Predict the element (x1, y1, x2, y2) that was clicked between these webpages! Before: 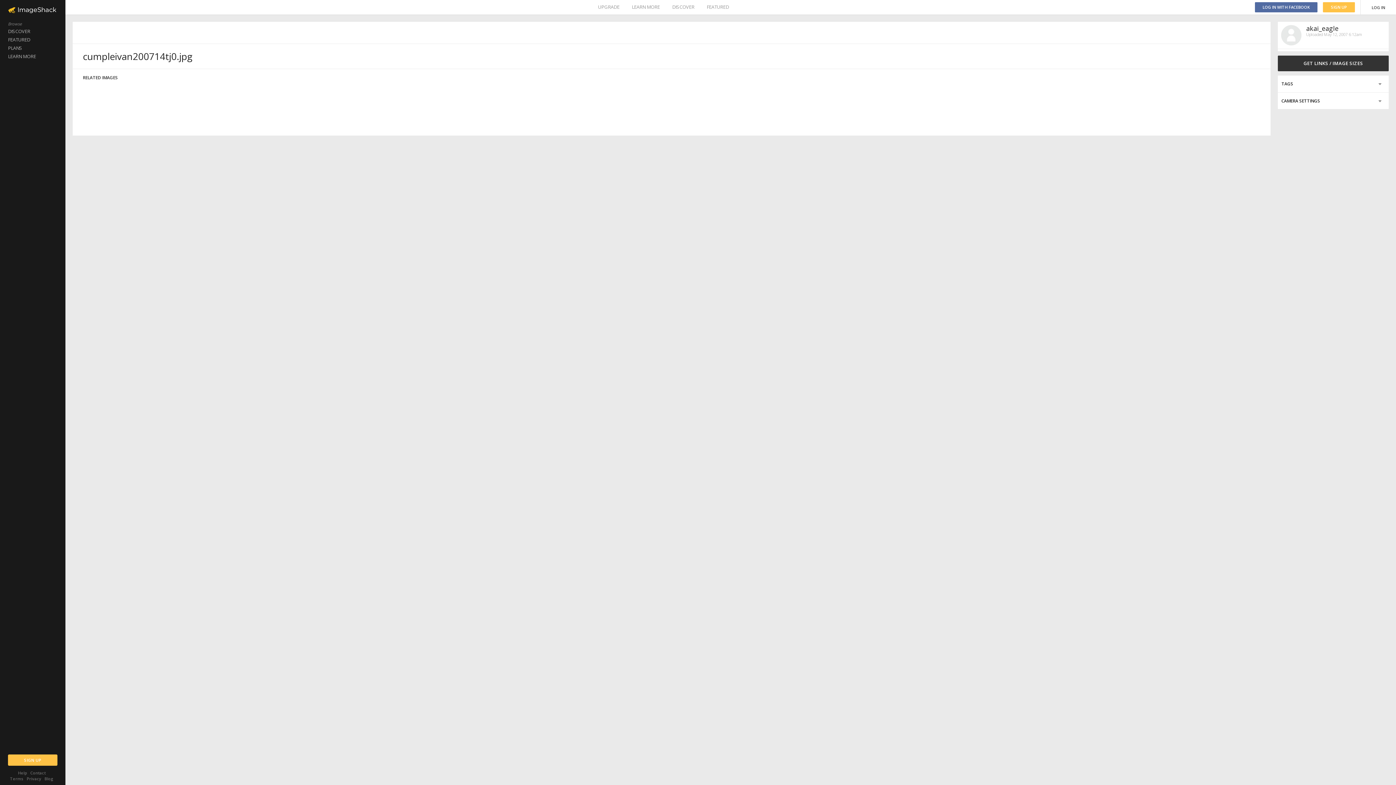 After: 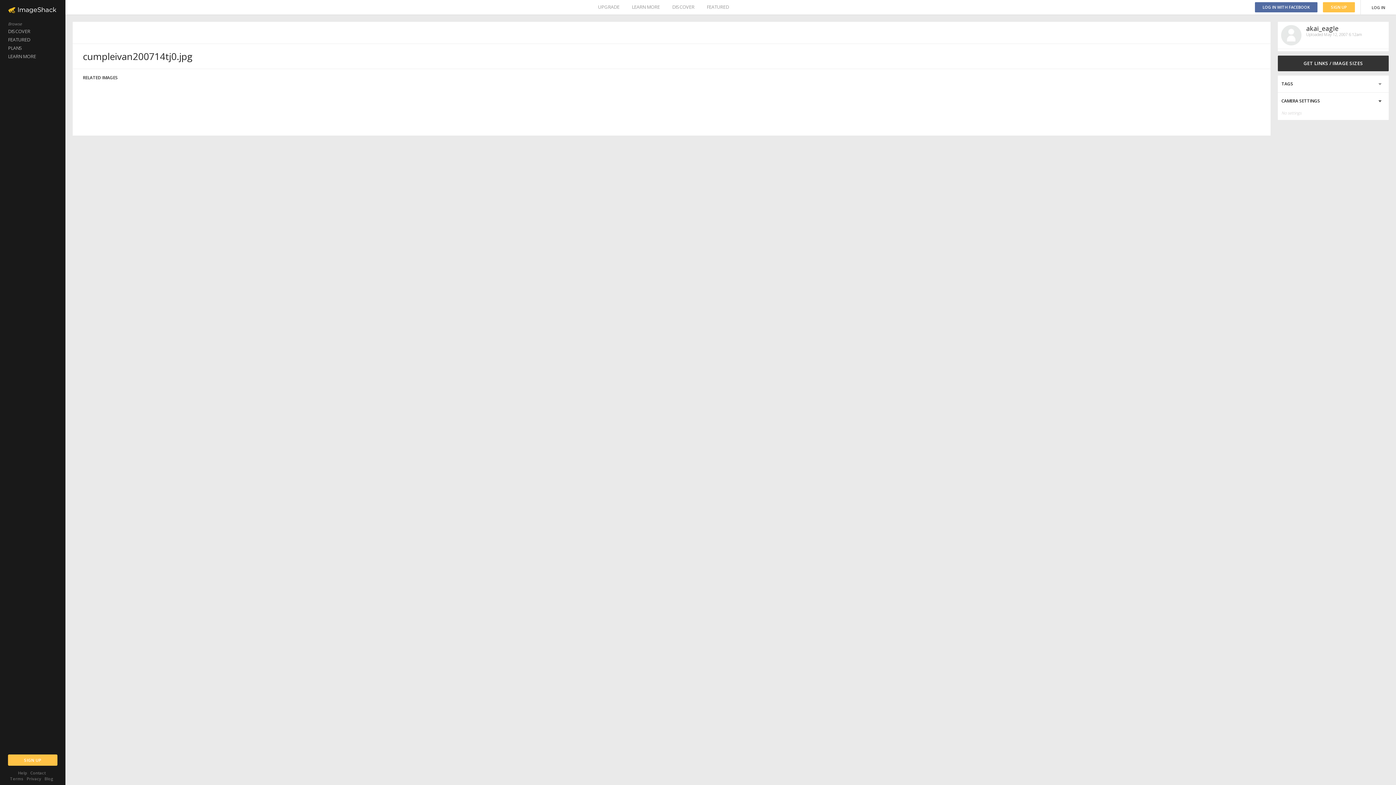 Action: bbox: (1278, 92, 1389, 109)